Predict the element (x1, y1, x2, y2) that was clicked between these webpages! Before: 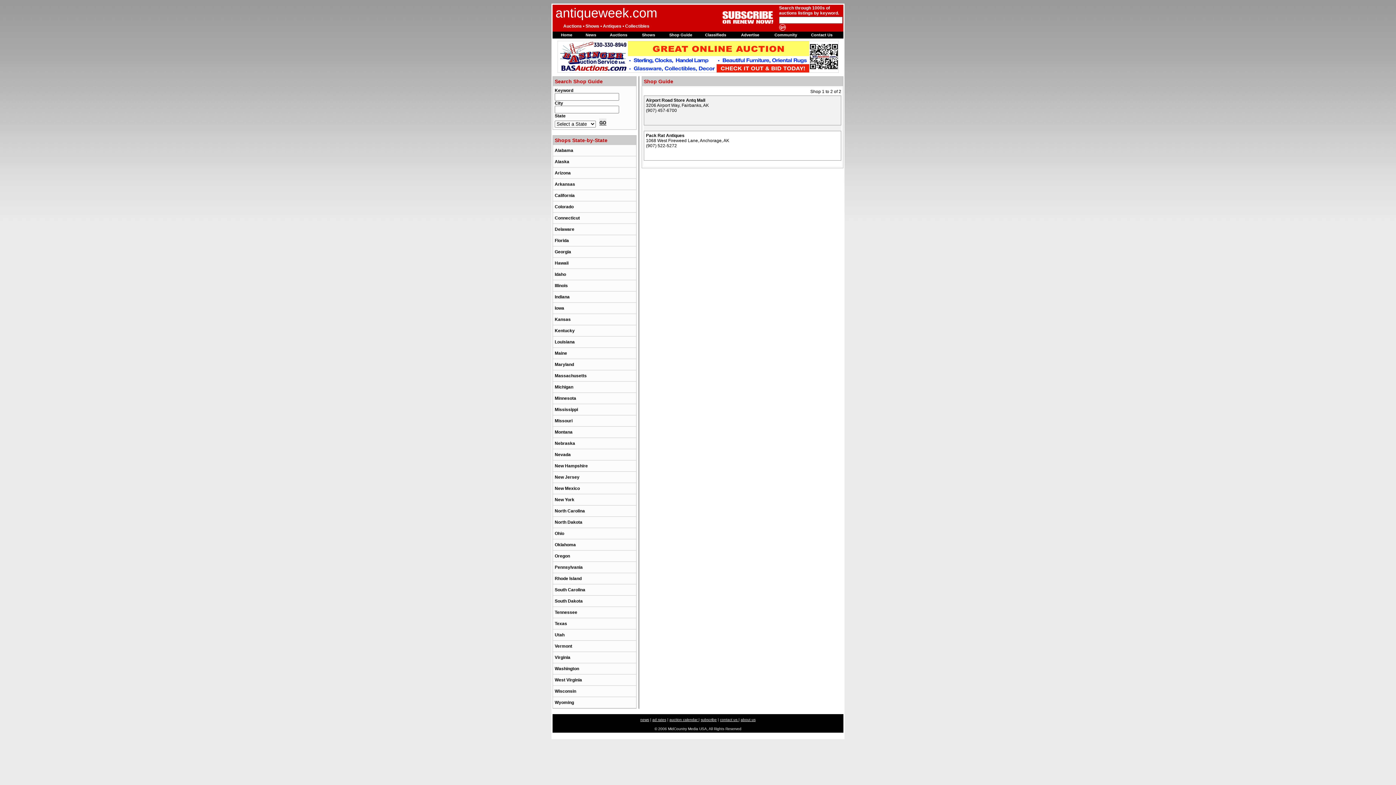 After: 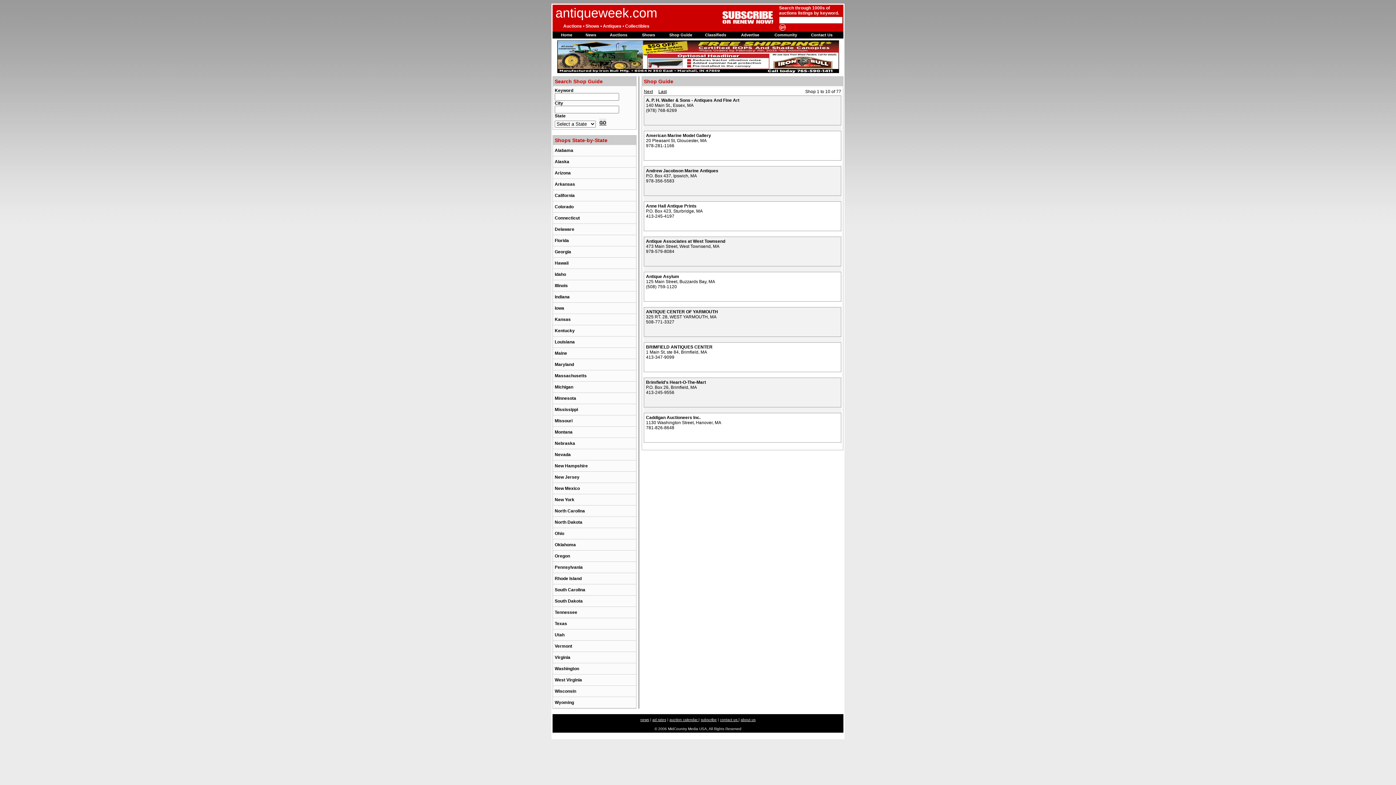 Action: label: Massachusetts bbox: (554, 373, 586, 378)